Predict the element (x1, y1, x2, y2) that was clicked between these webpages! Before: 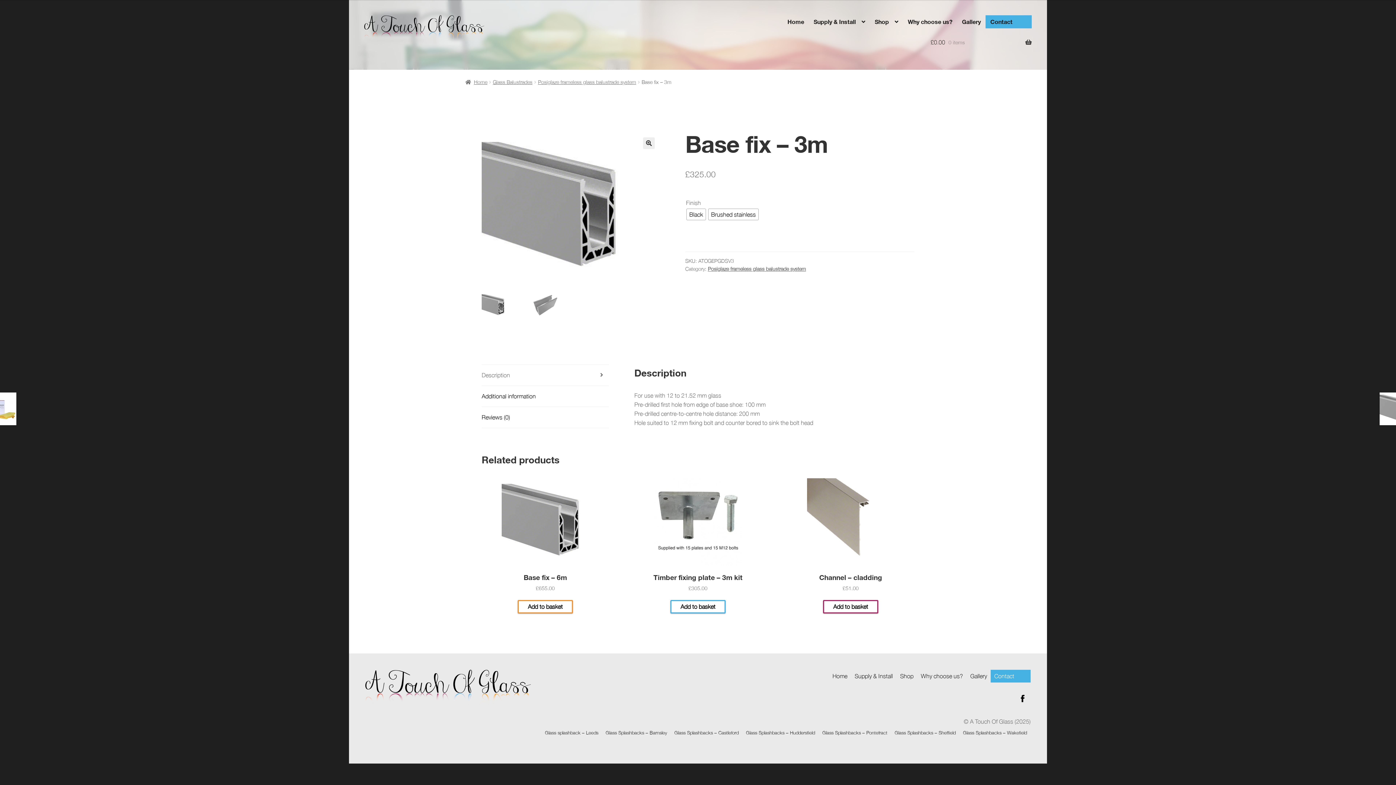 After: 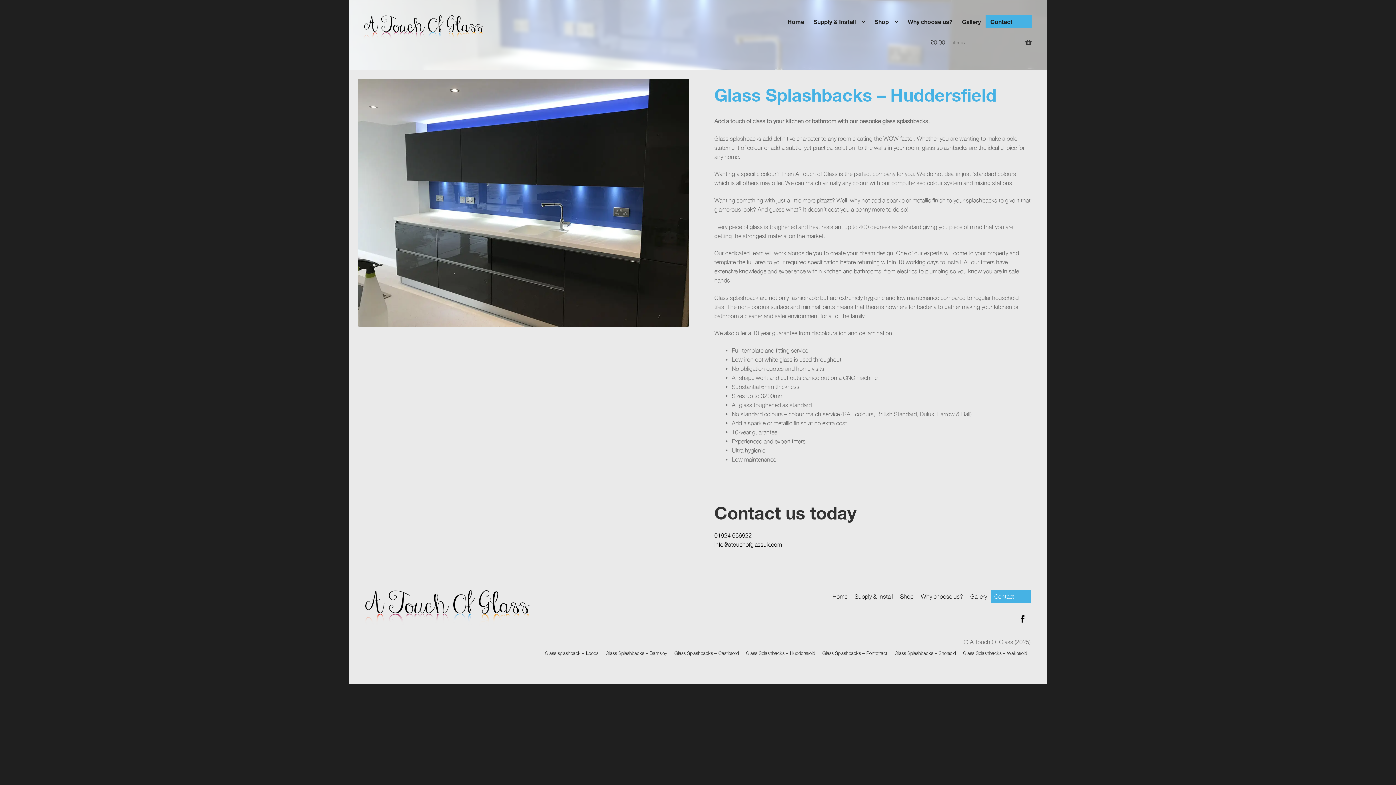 Action: label: Glass Splashbacks – Huddersfield bbox: (746, 730, 815, 736)